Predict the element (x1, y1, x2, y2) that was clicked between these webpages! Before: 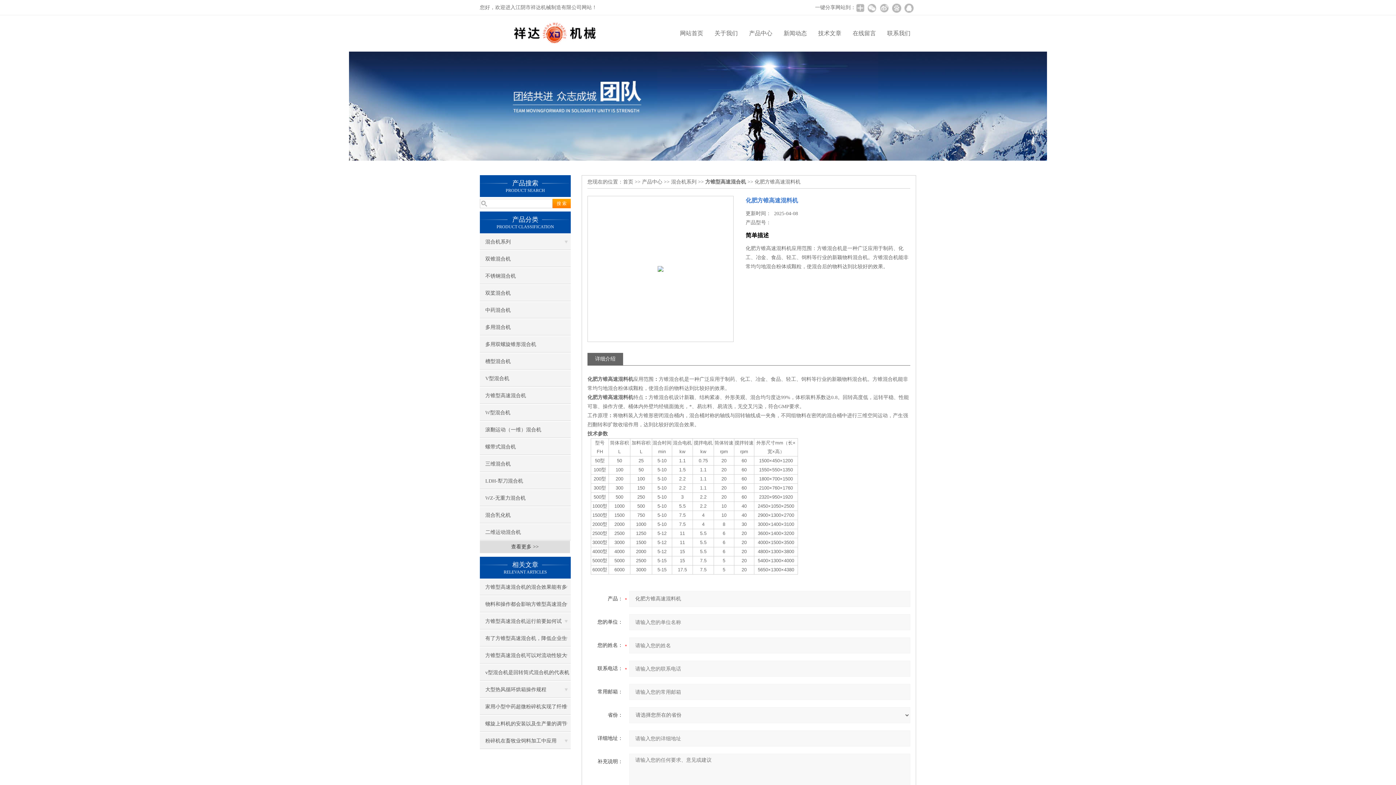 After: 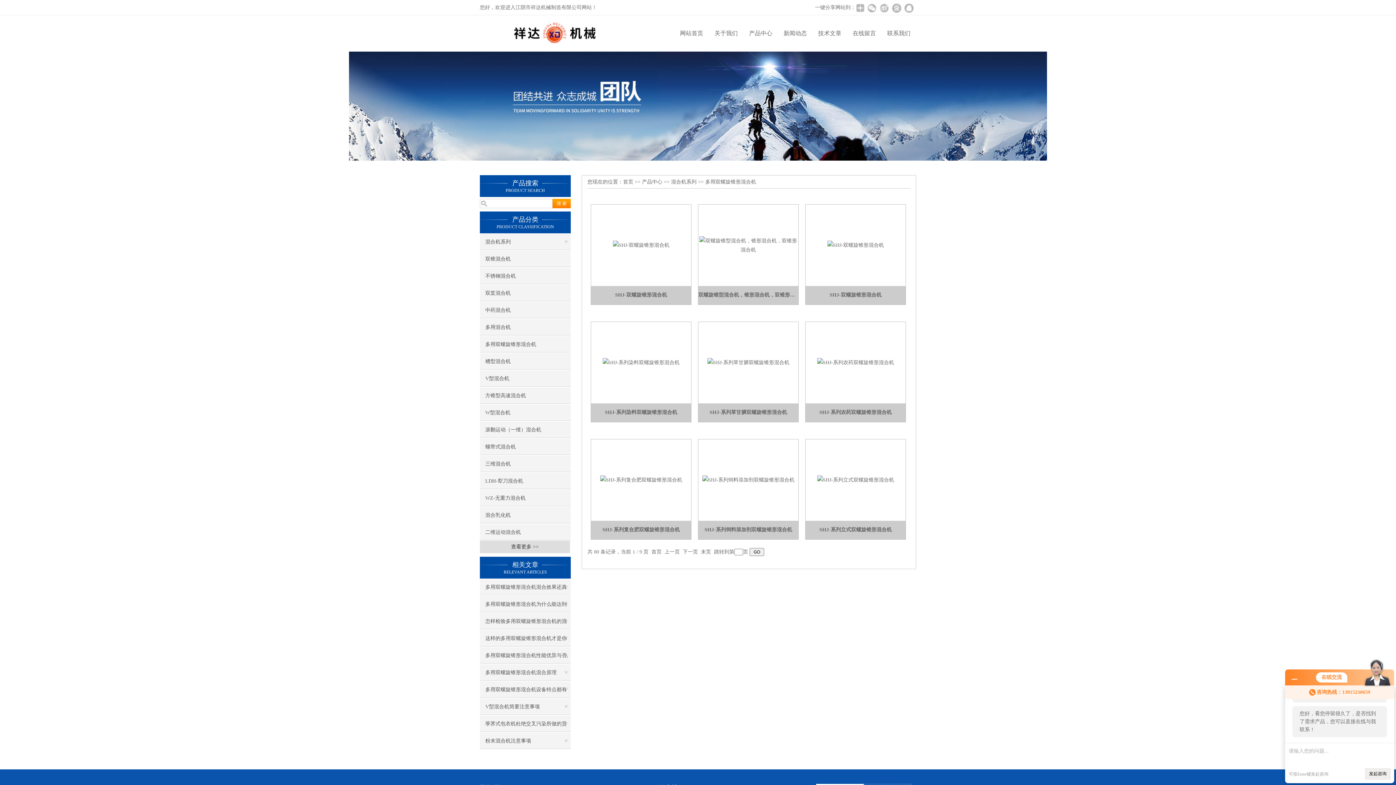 Action: label: 多用双螺旋锥形混合机 bbox: (480, 336, 570, 352)